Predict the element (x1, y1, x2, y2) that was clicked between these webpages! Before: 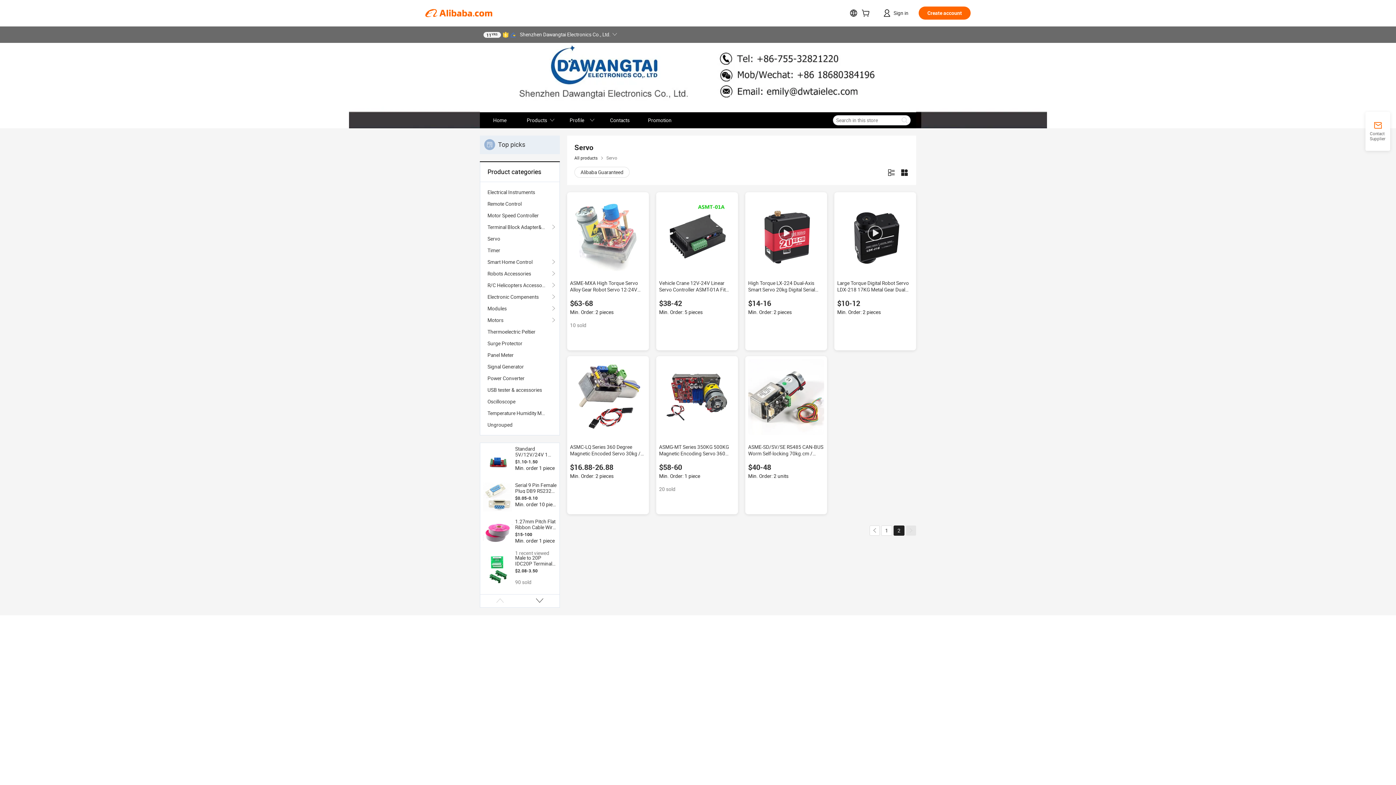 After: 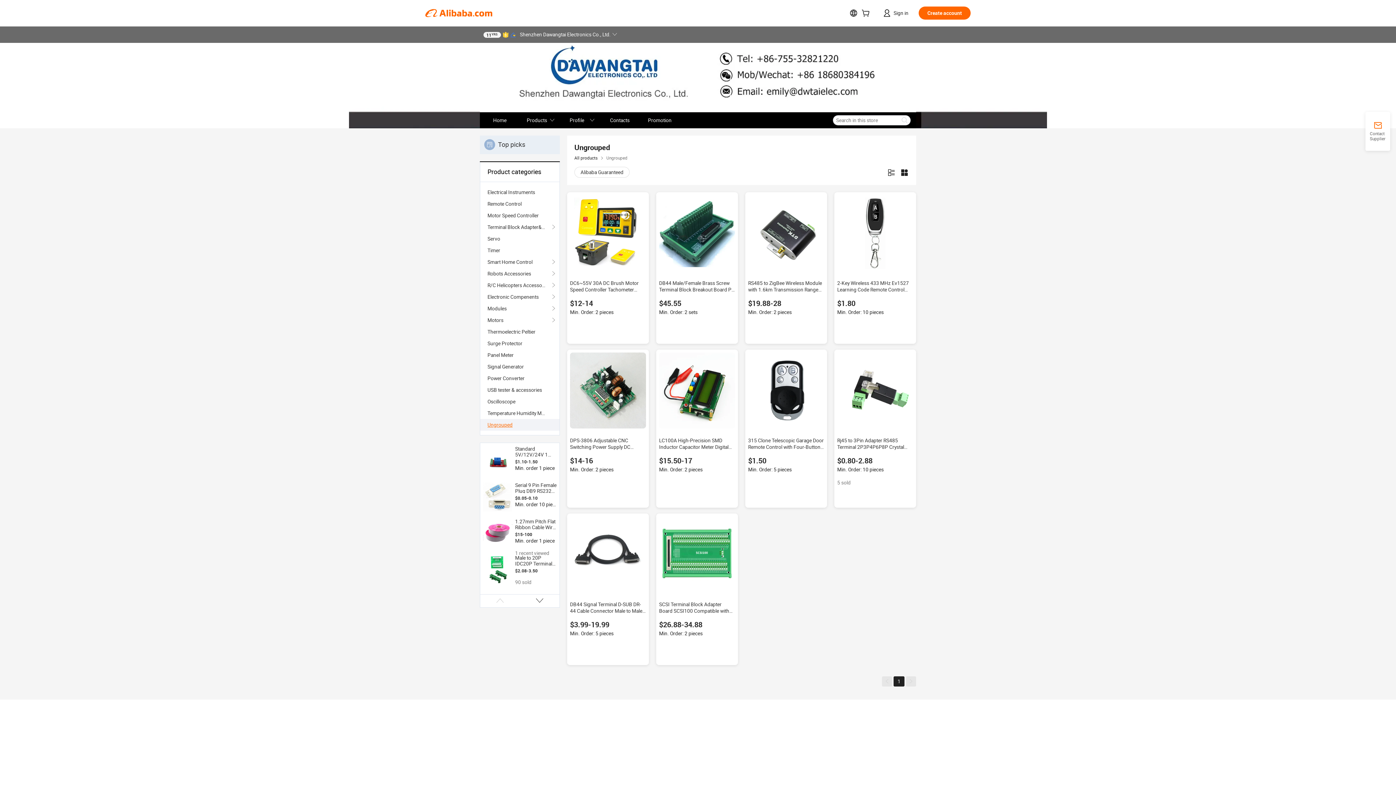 Action: label: Ungrouped bbox: (487, 419, 552, 430)